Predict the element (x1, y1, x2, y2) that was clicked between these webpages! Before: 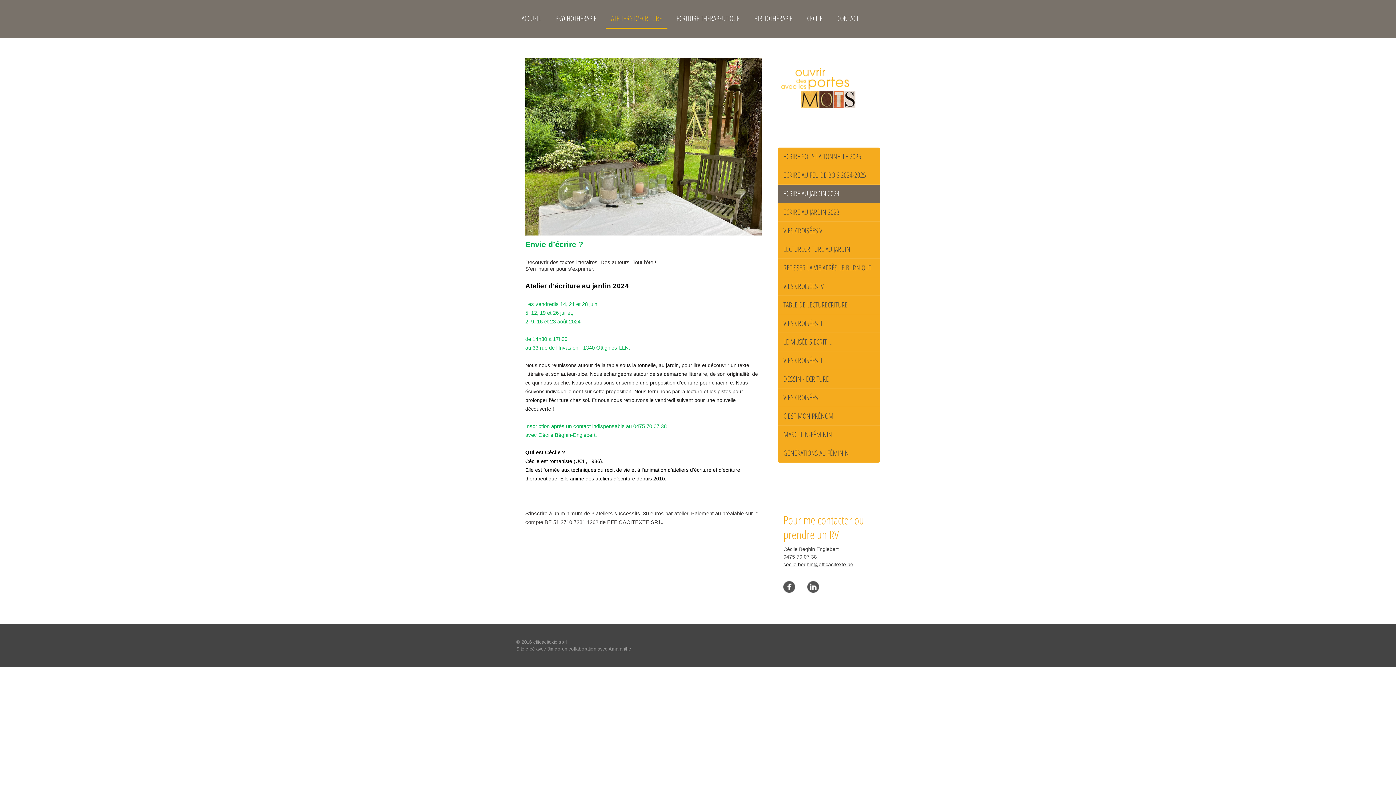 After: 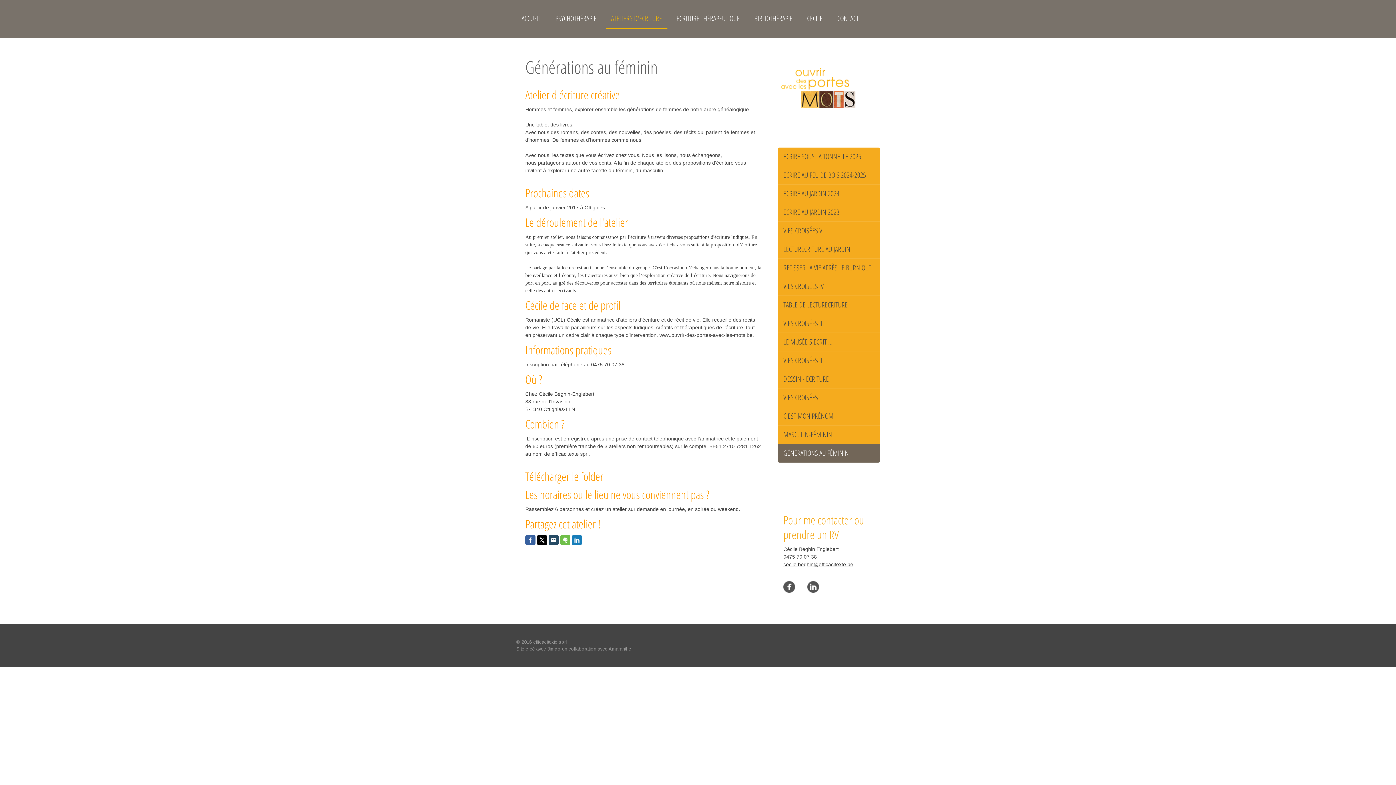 Action: bbox: (778, 444, 880, 462) label: GÉNÉRATIONS AU FÉMININ